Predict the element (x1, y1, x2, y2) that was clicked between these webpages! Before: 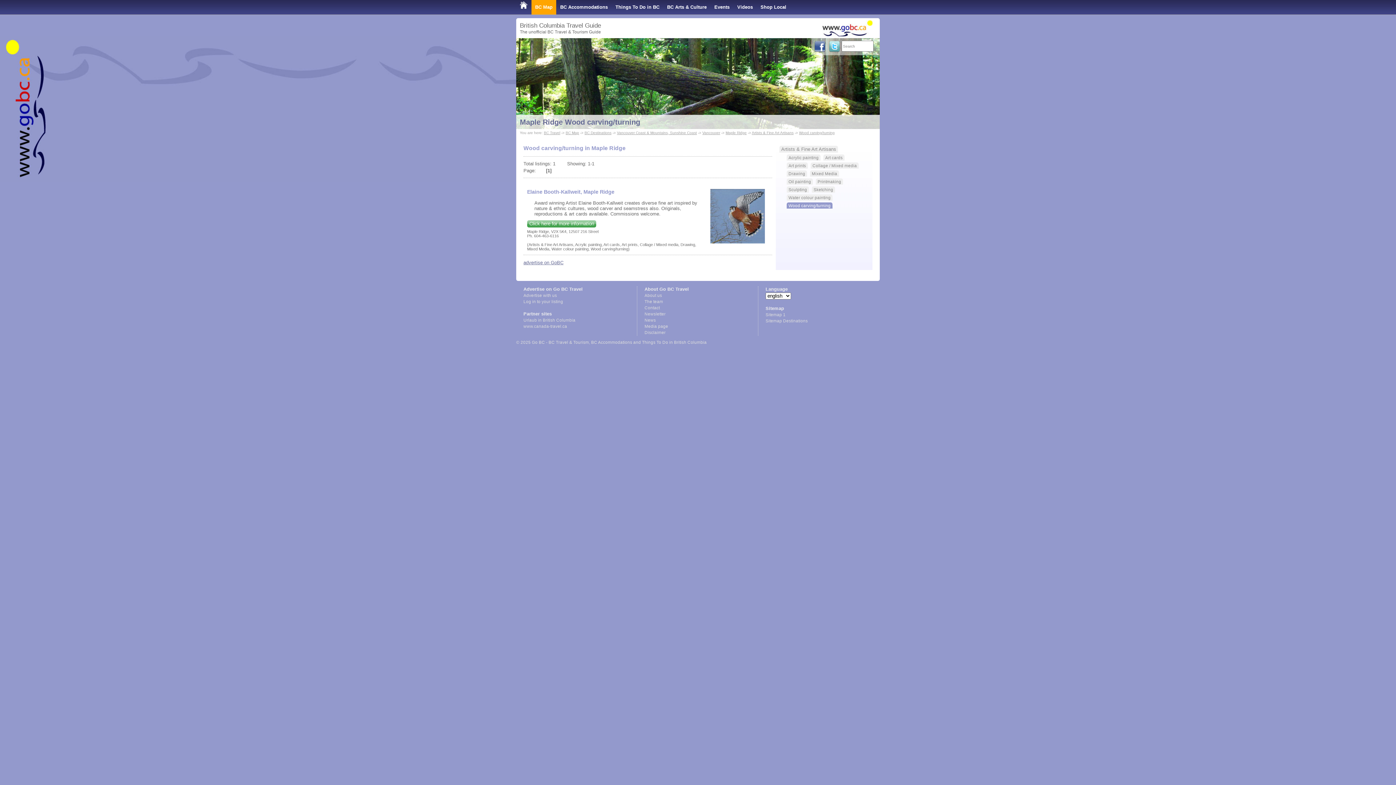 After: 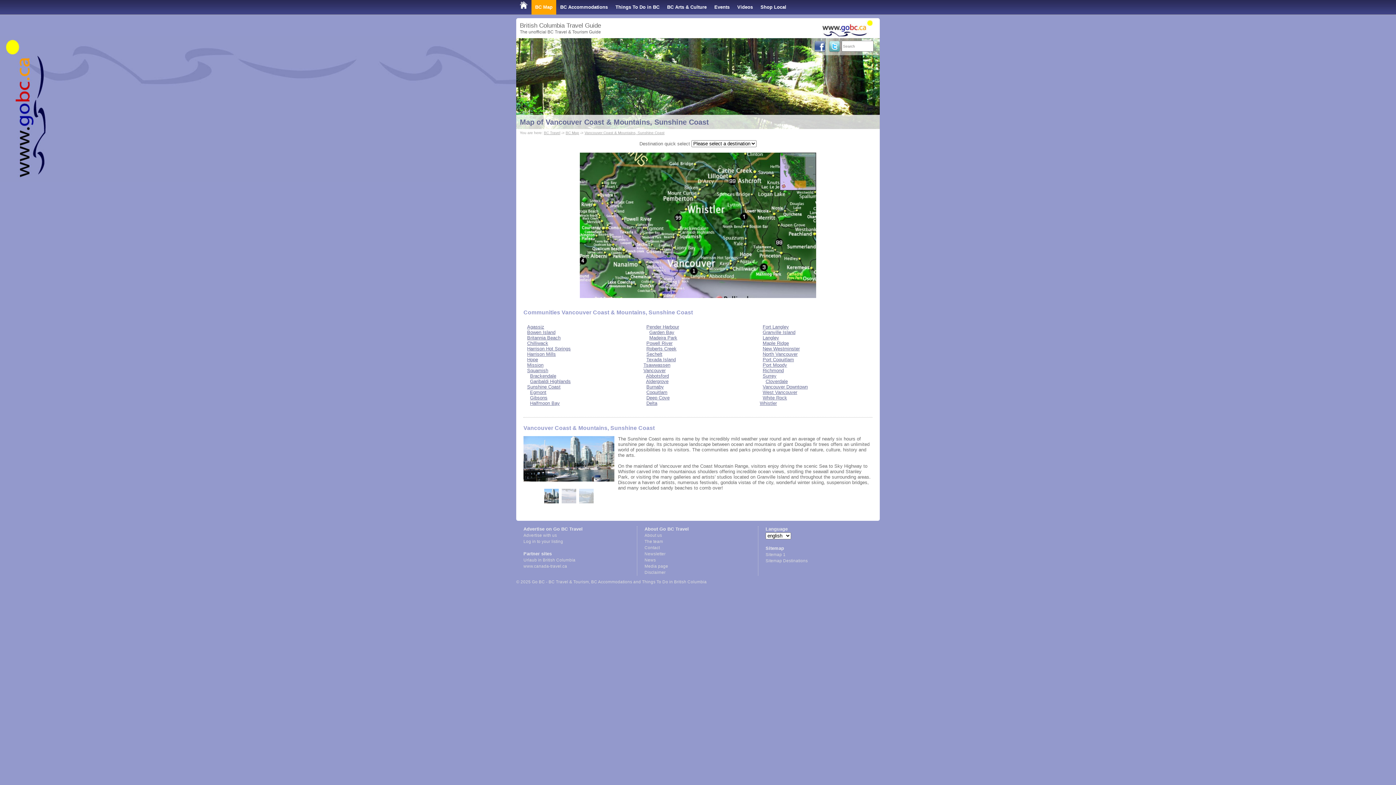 Action: label: Vancouver Coast & Mountains, Sunshine Coast bbox: (617, 130, 697, 134)